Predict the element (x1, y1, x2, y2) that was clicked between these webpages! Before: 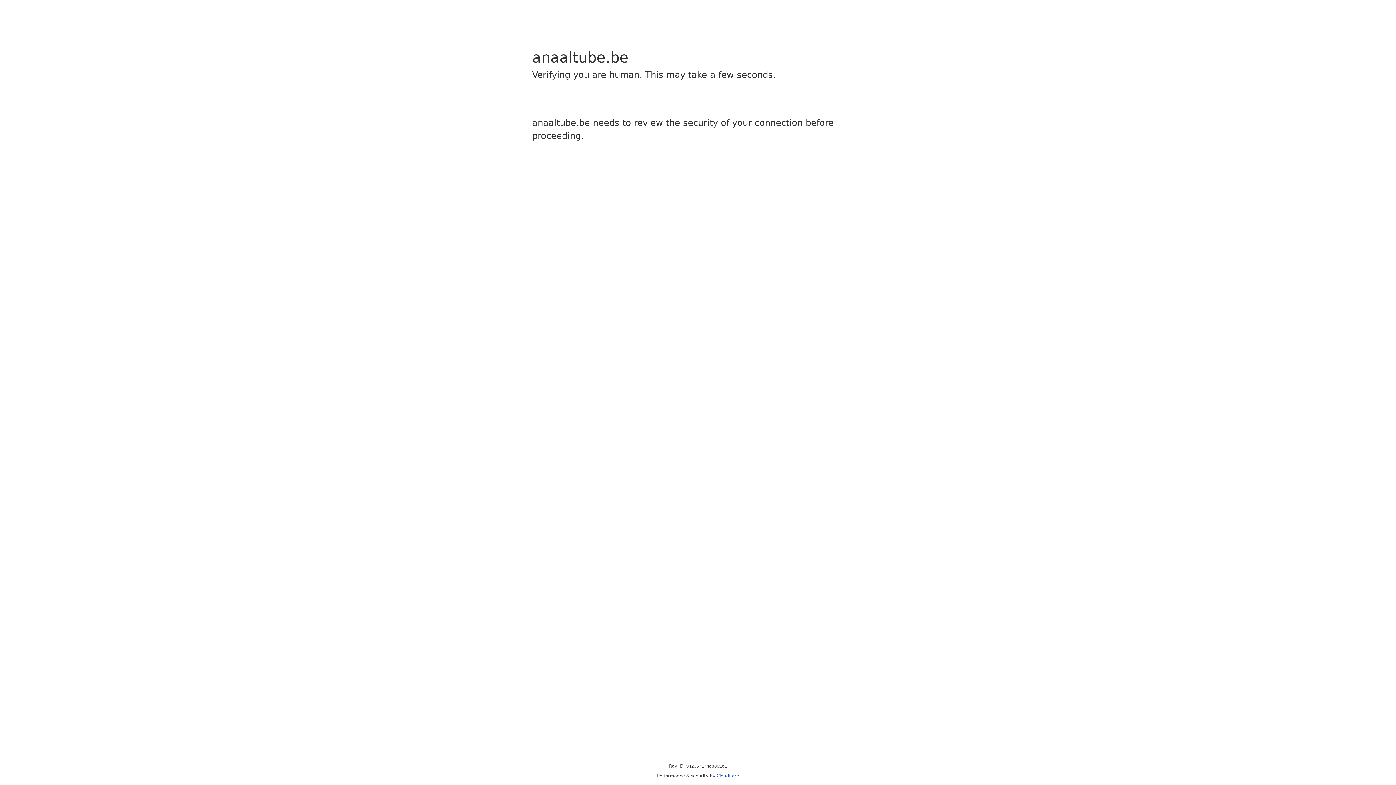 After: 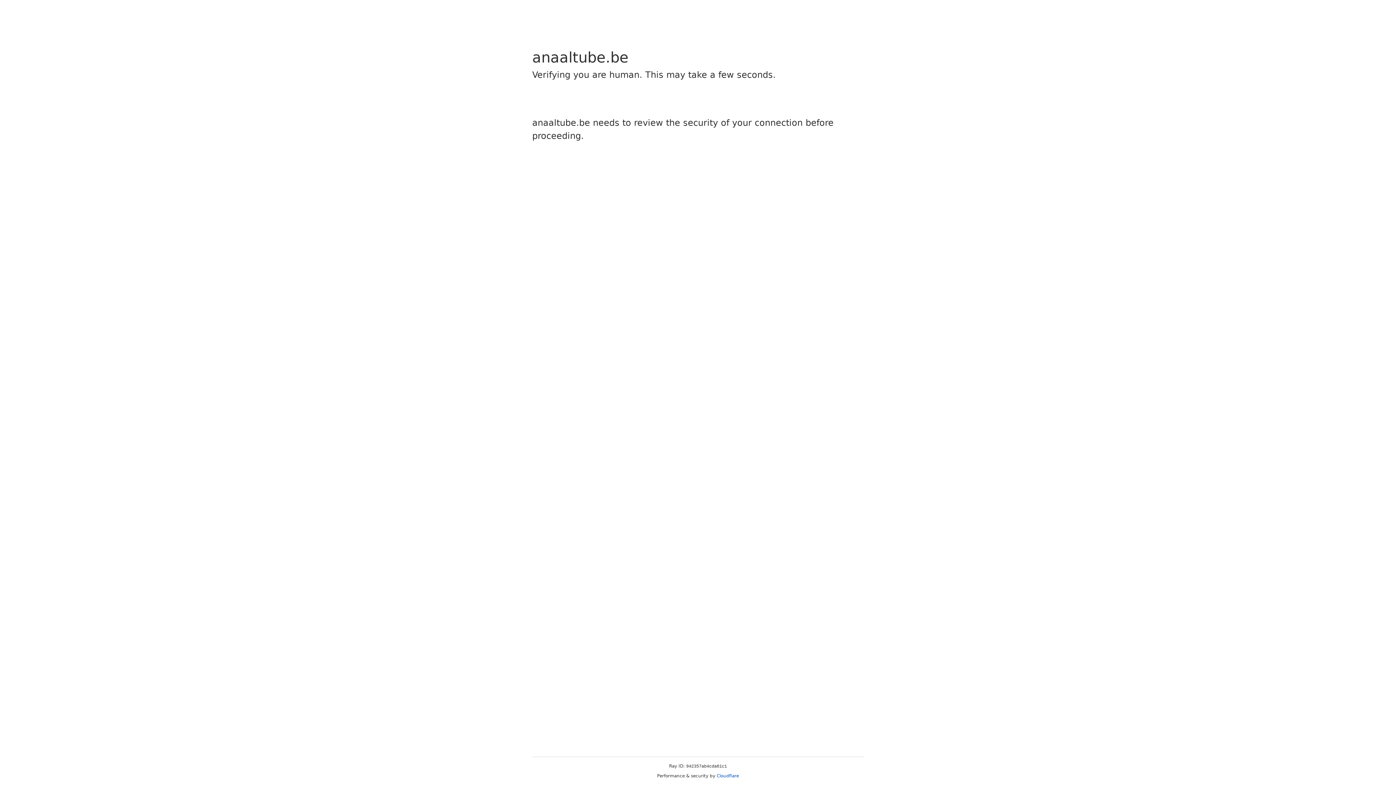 Action: label: Cloudflare bbox: (716, 773, 739, 778)